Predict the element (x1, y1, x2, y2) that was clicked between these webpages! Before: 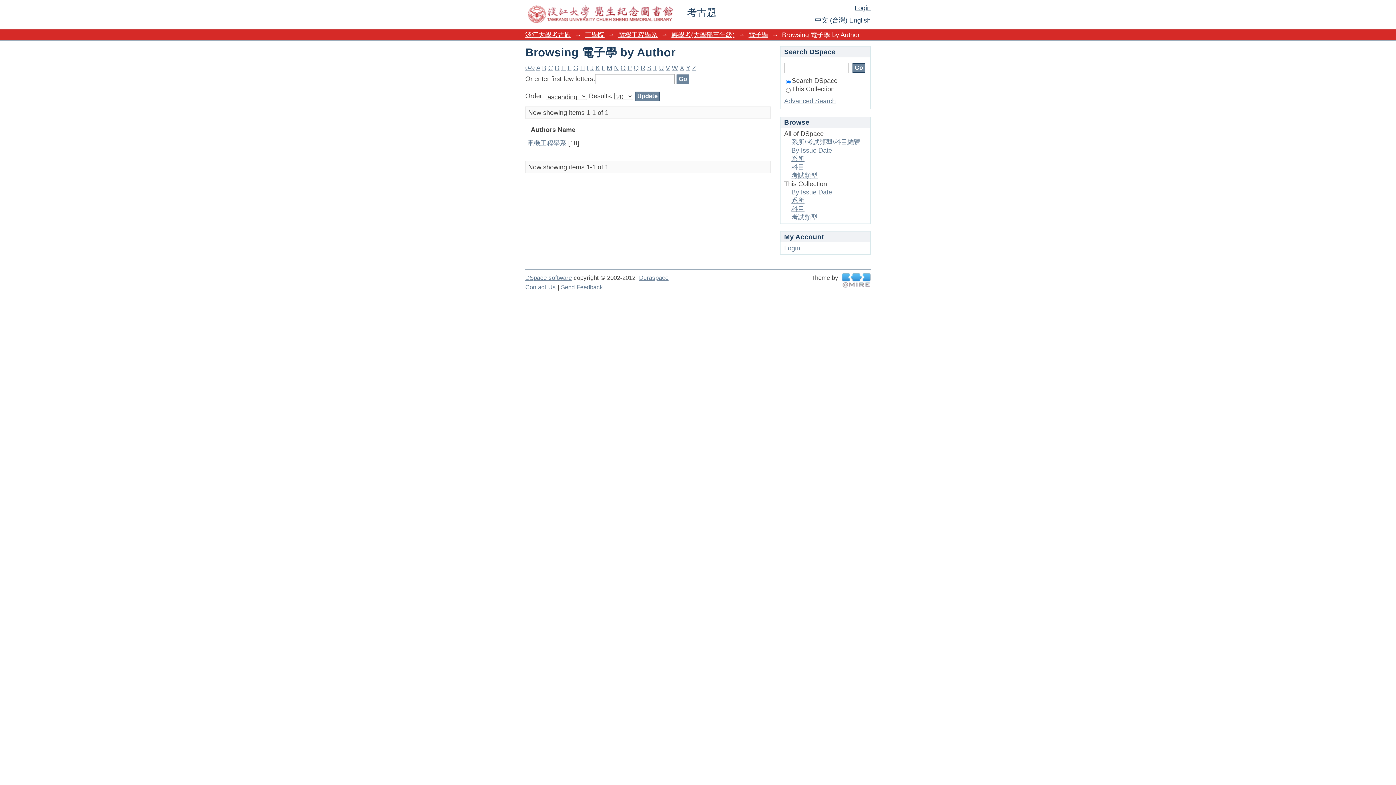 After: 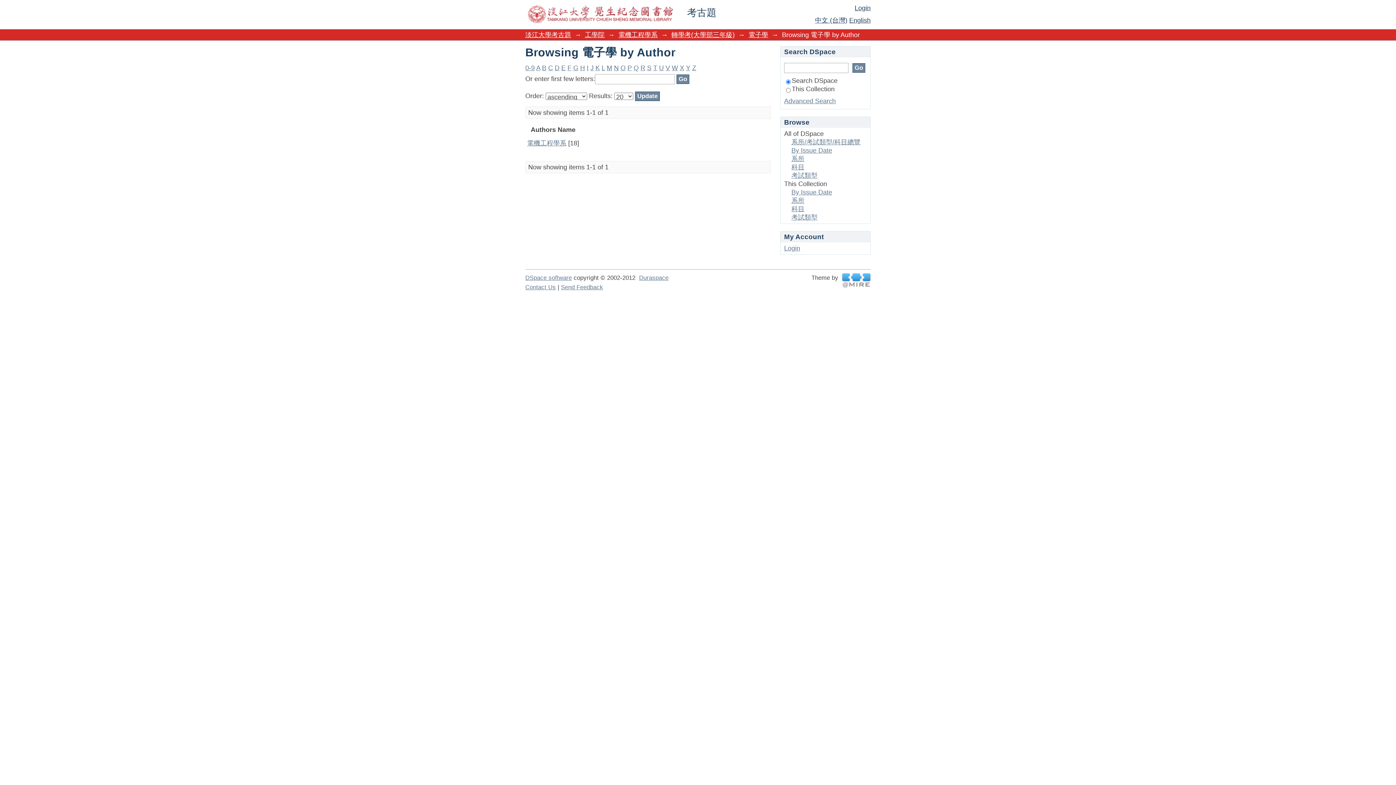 Action: bbox: (680, 64, 684, 71) label: X